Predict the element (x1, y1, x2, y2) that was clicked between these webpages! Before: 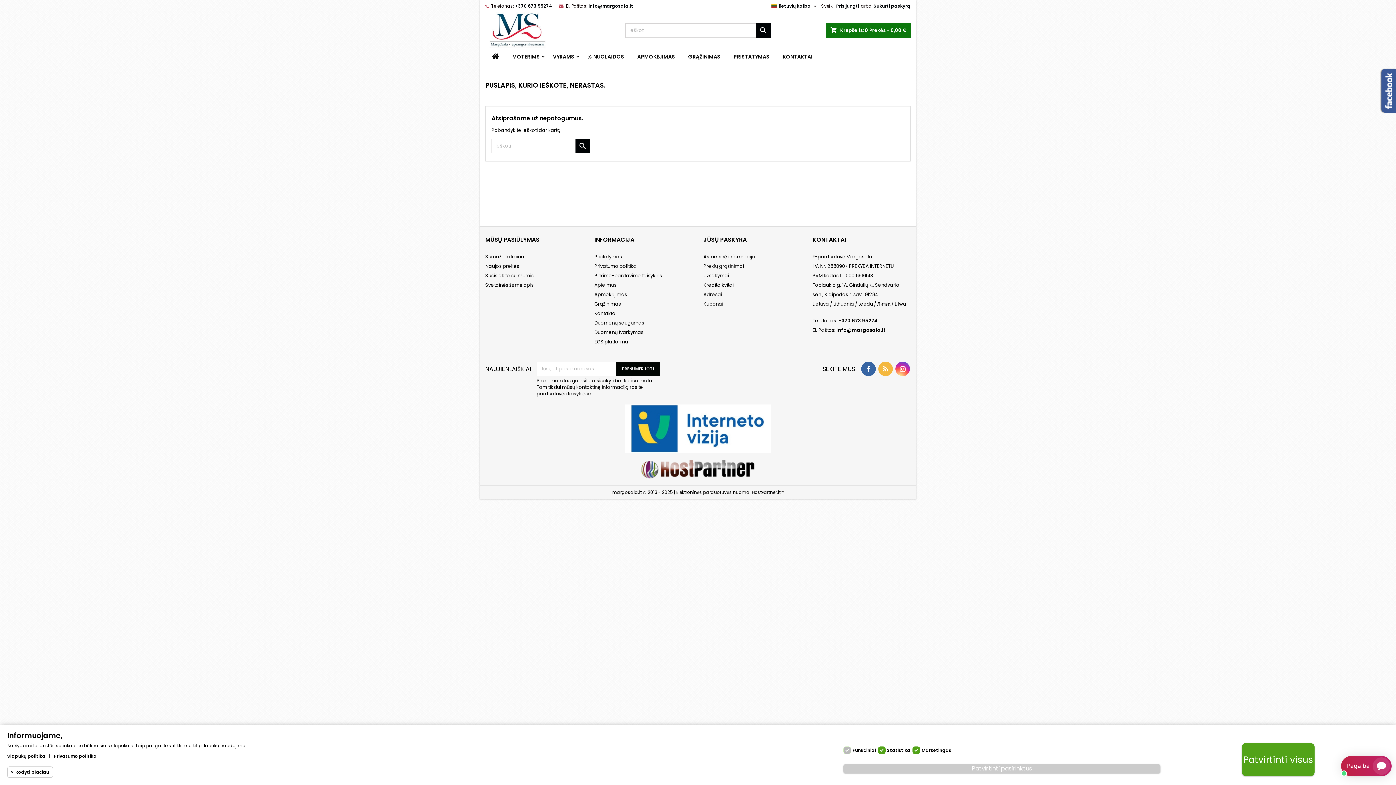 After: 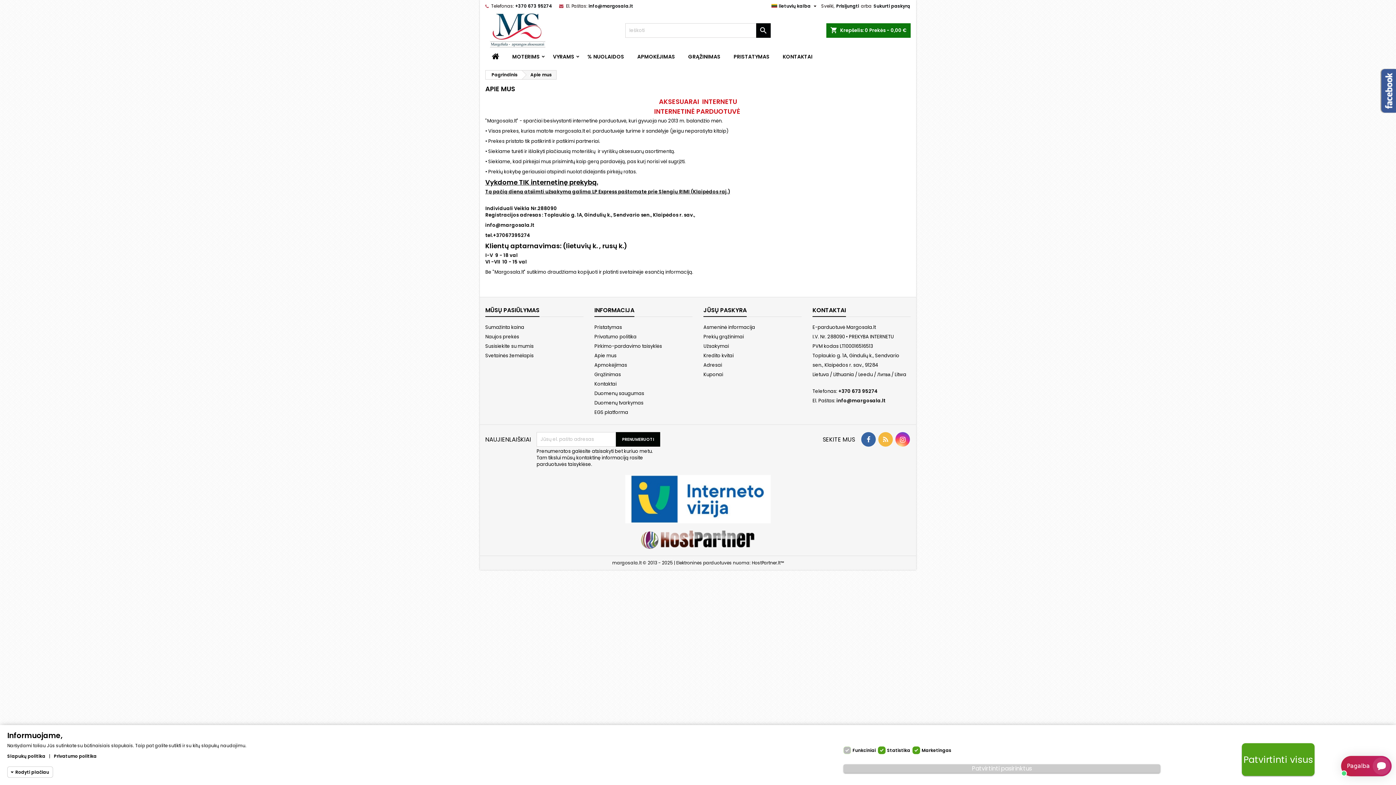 Action: bbox: (594, 281, 616, 288) label: Apie mus